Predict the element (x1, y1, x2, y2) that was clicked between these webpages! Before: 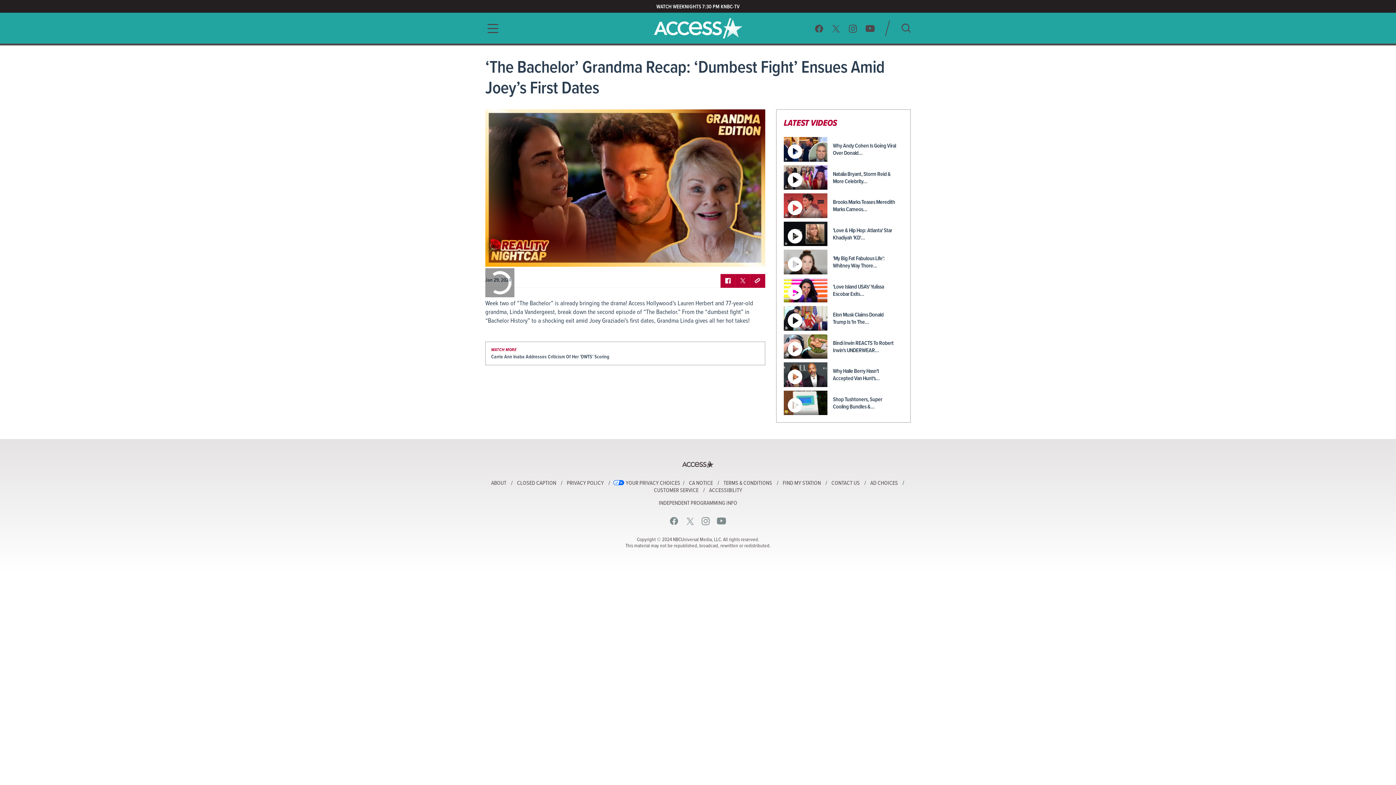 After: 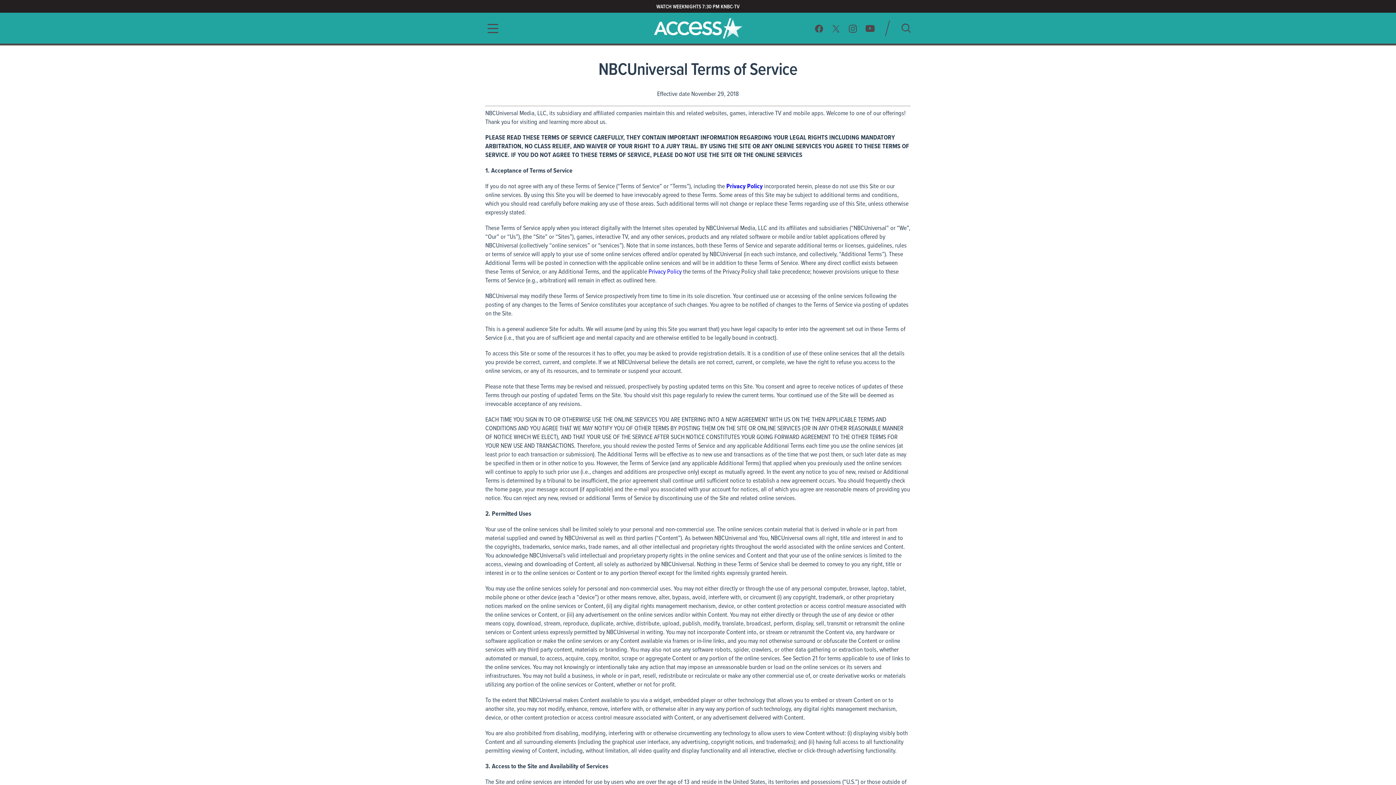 Action: label: TERMS & CONDITIONS bbox: (721, 480, 774, 487)